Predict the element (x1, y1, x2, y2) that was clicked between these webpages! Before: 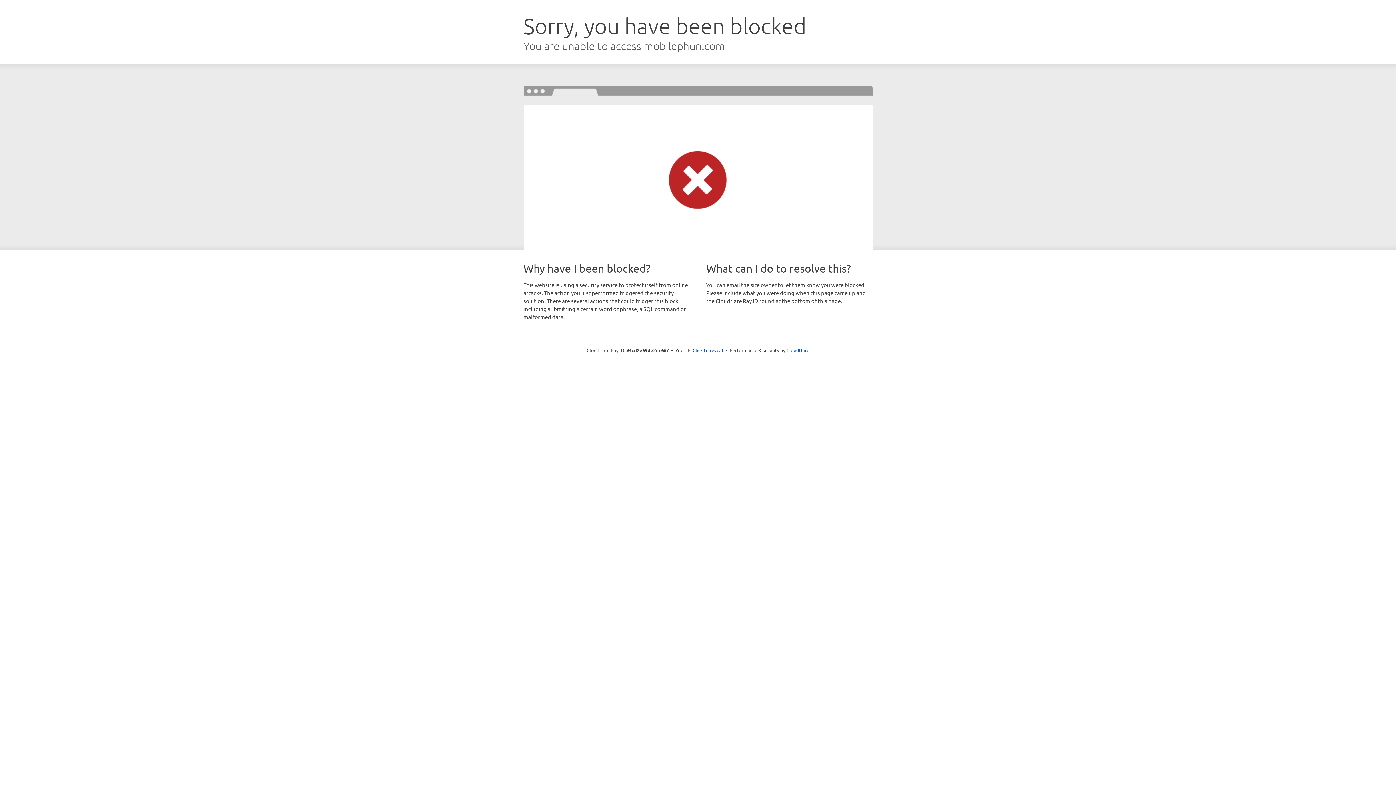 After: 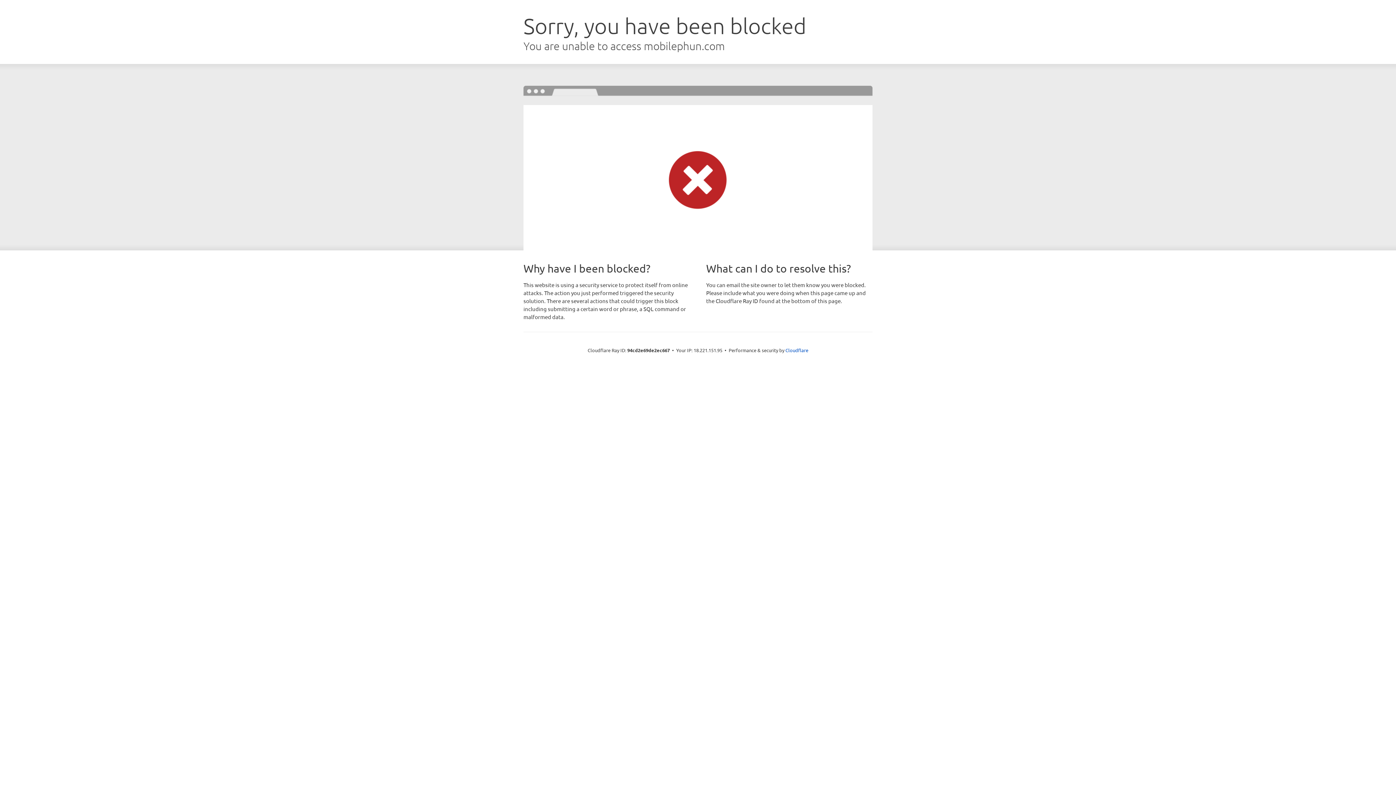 Action: bbox: (692, 346, 723, 353) label: Click to reveal